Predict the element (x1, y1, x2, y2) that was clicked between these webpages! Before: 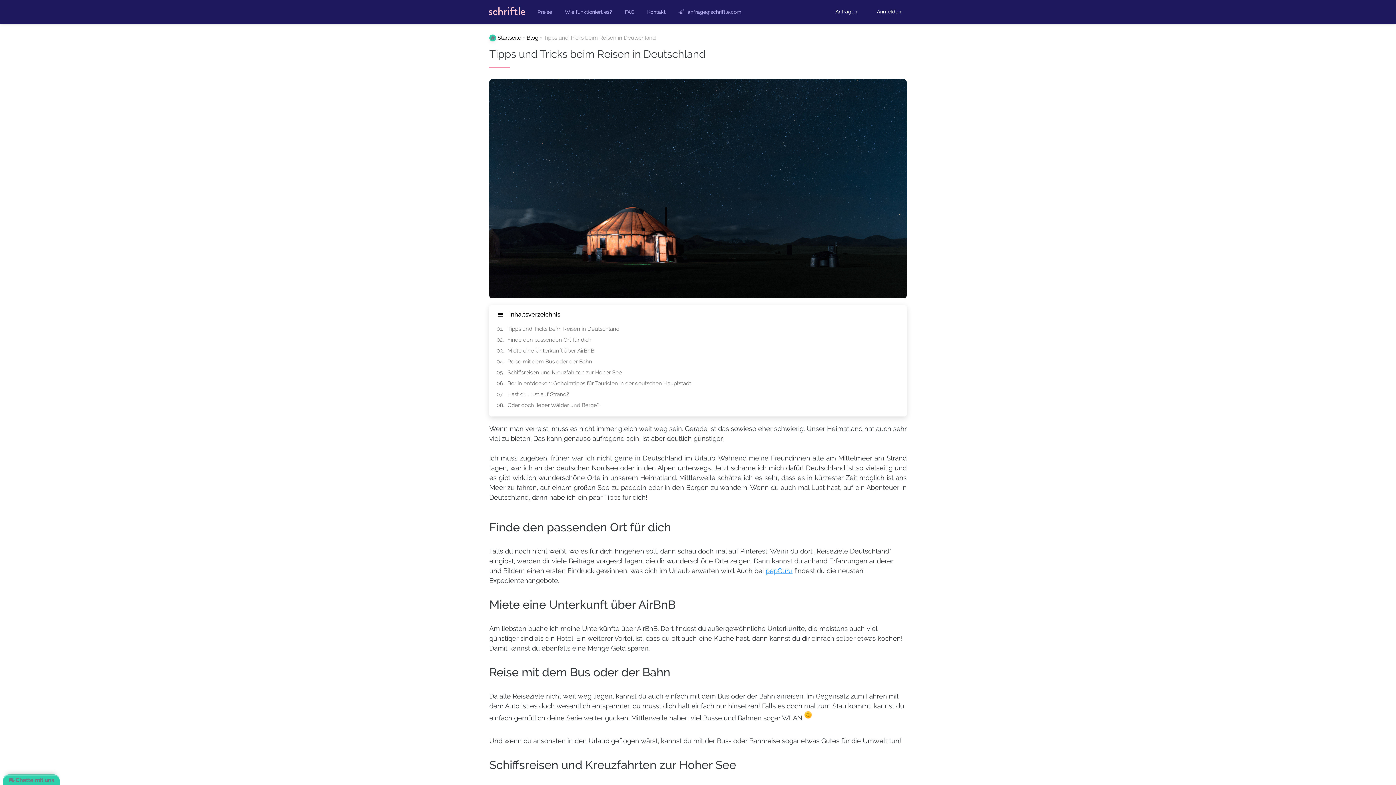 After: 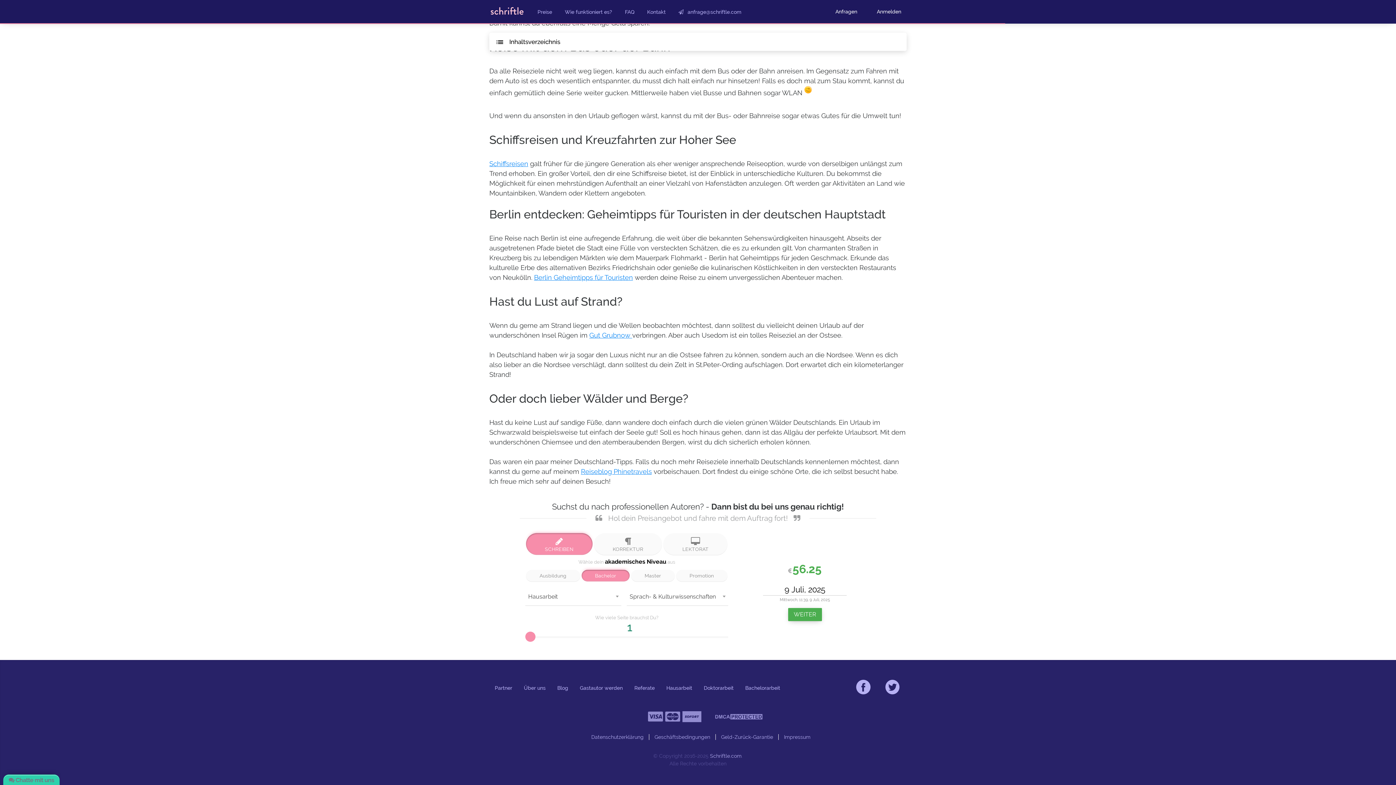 Action: bbox: (507, 368, 896, 376) label: Schiffsreisen und Kreuzfahrten zur Hoher See